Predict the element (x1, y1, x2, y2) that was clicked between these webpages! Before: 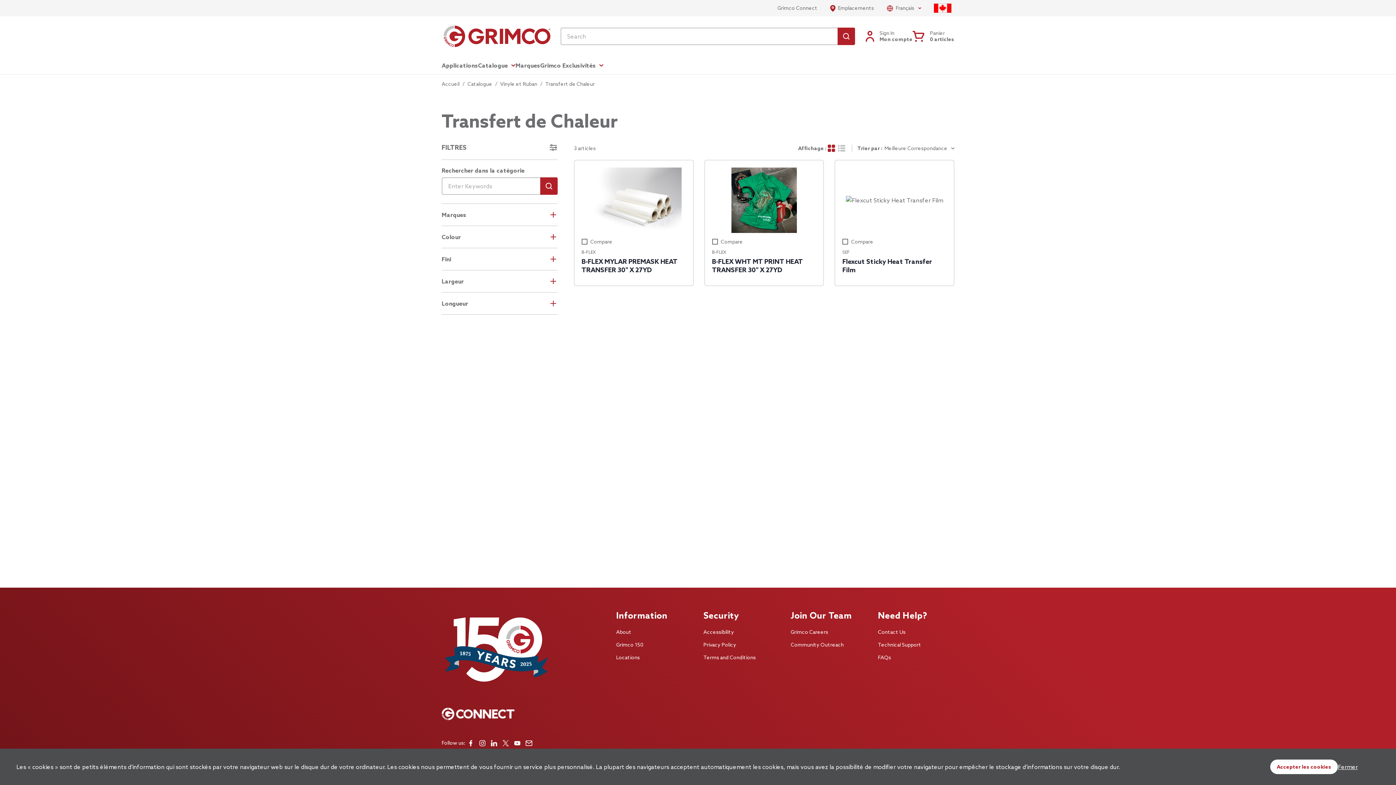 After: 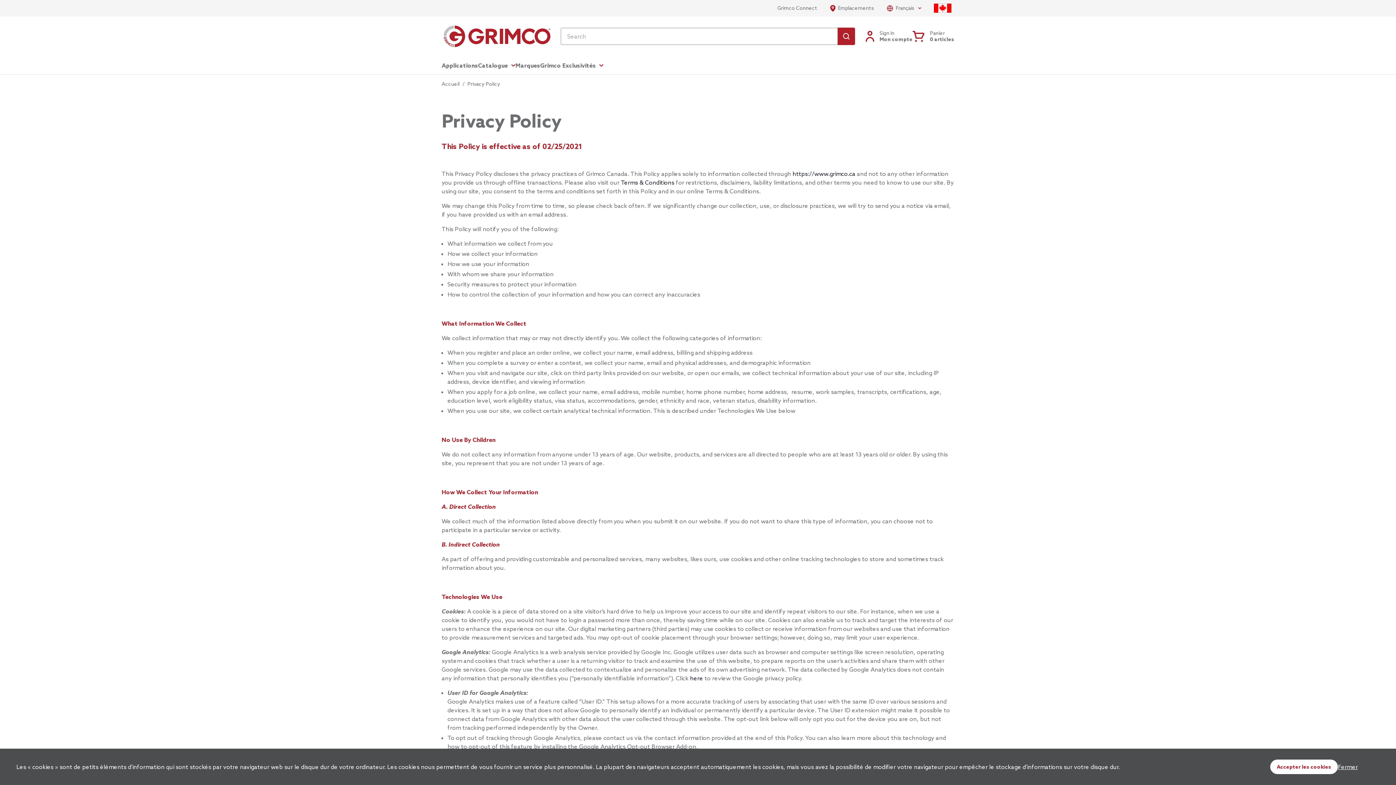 Action: label: Privacy Policy bbox: (703, 650, 736, 658)